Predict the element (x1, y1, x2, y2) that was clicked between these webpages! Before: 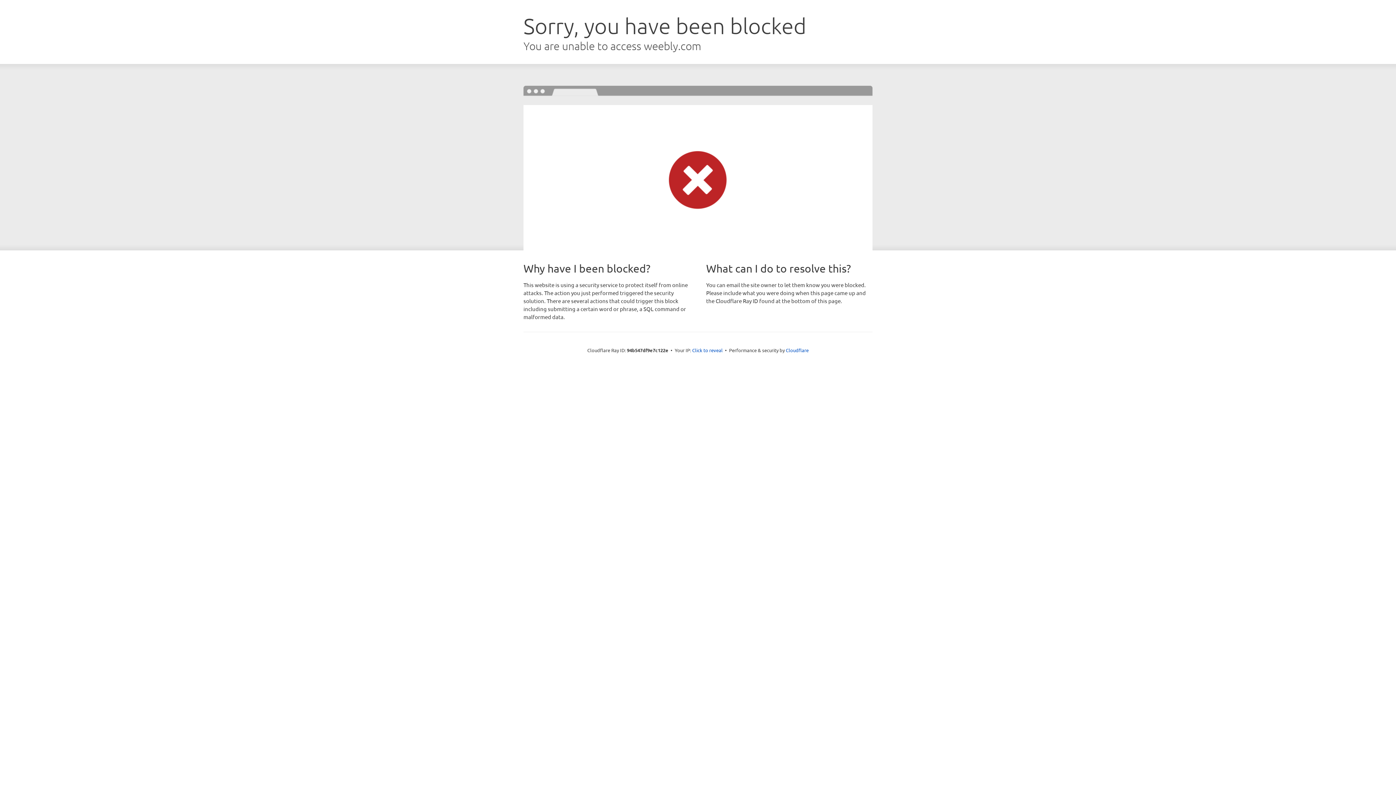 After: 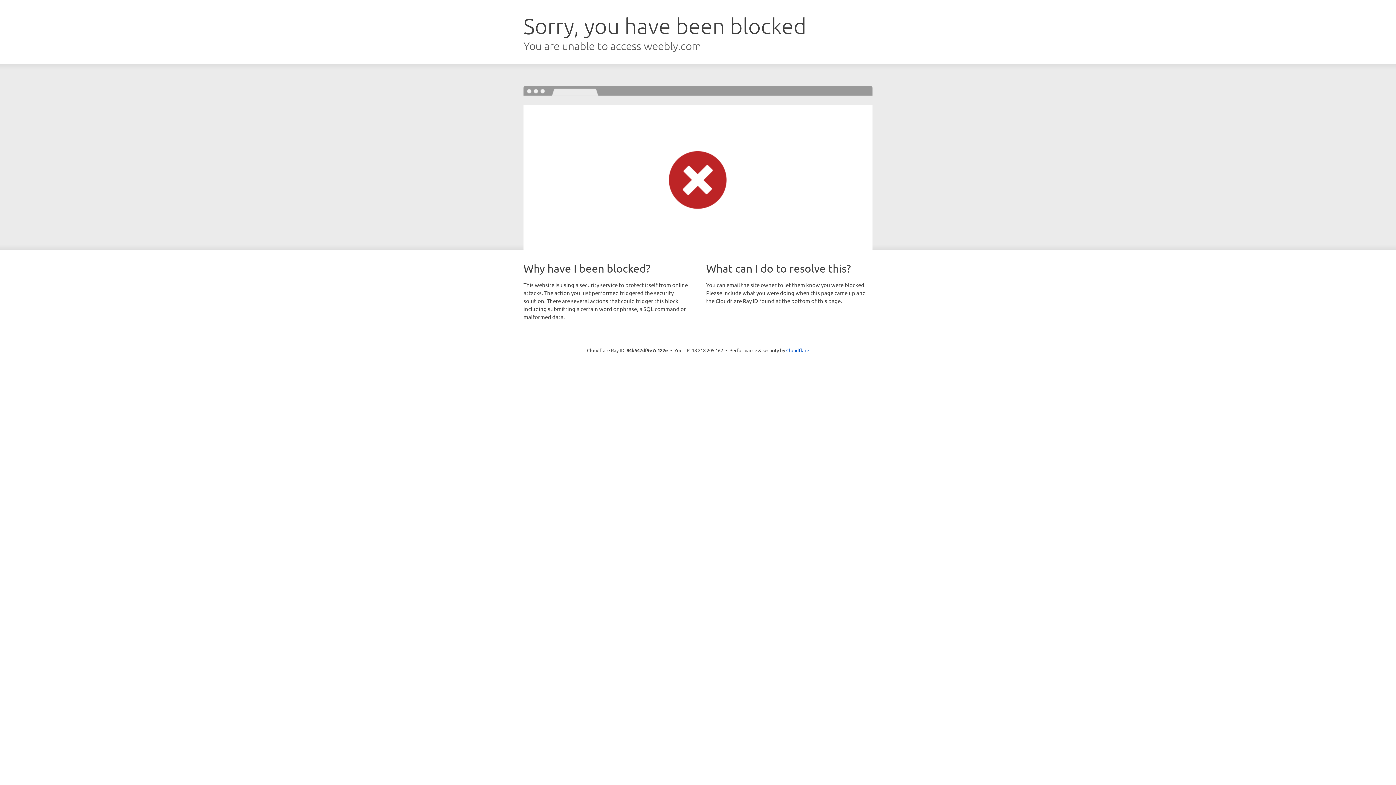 Action: bbox: (692, 346, 722, 353) label: Click to reveal